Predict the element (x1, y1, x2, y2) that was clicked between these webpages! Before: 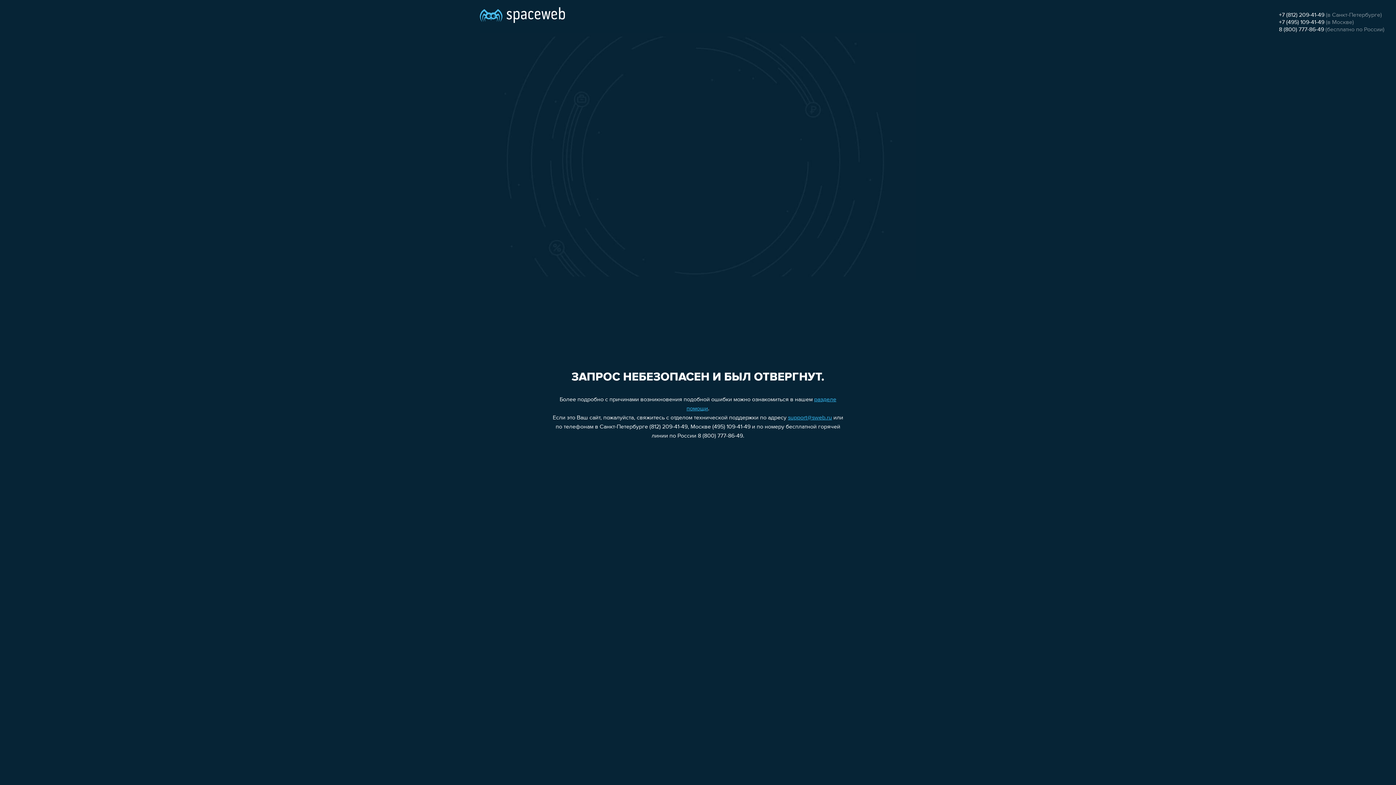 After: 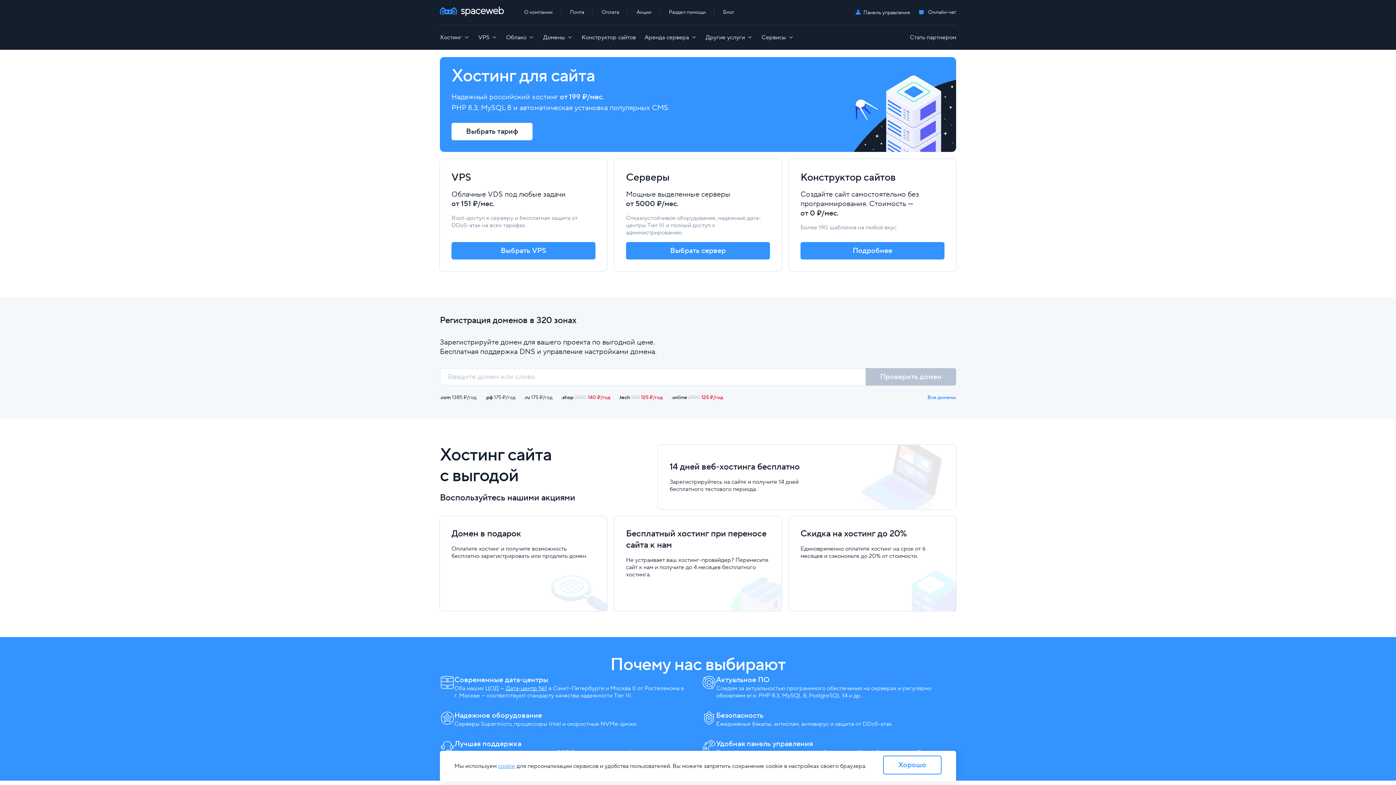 Action: bbox: (480, 0, 565, 25)